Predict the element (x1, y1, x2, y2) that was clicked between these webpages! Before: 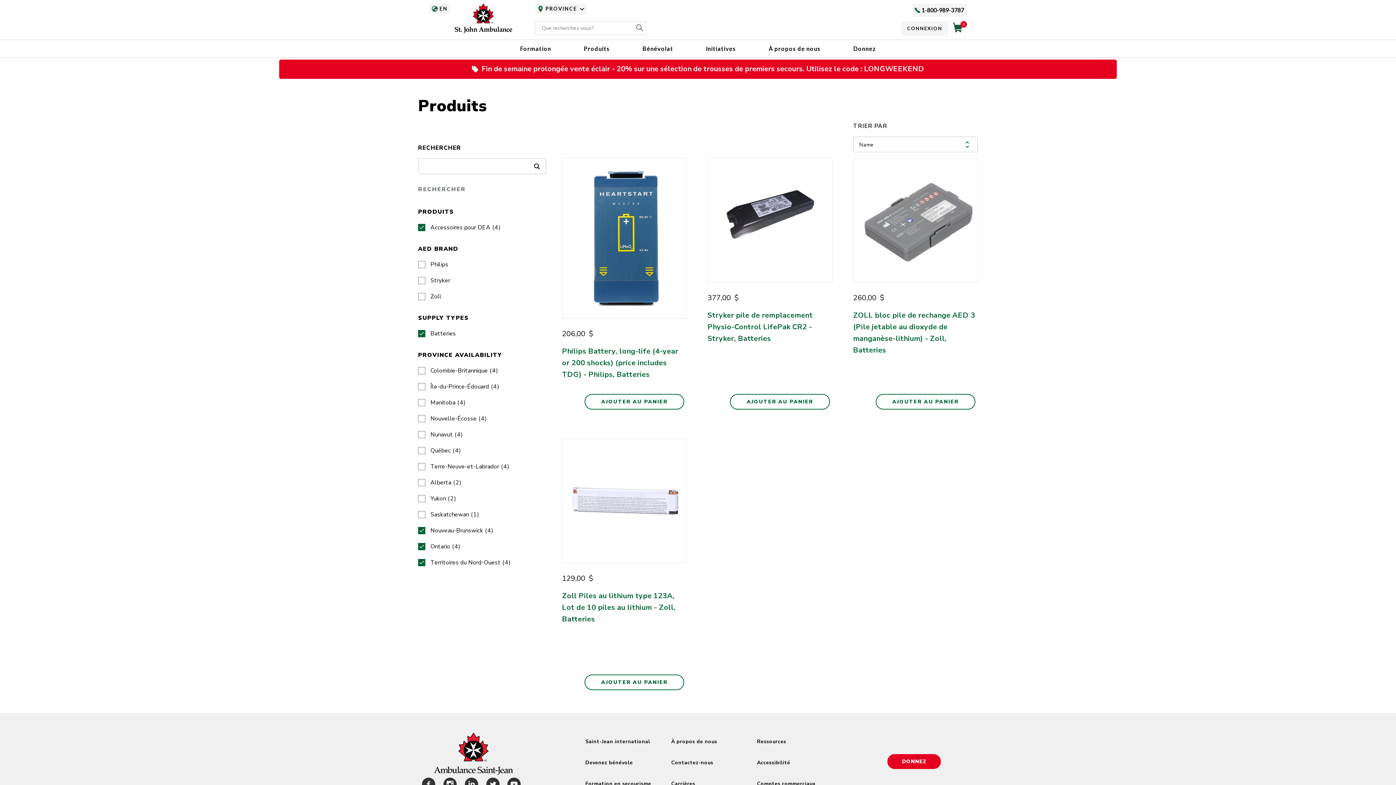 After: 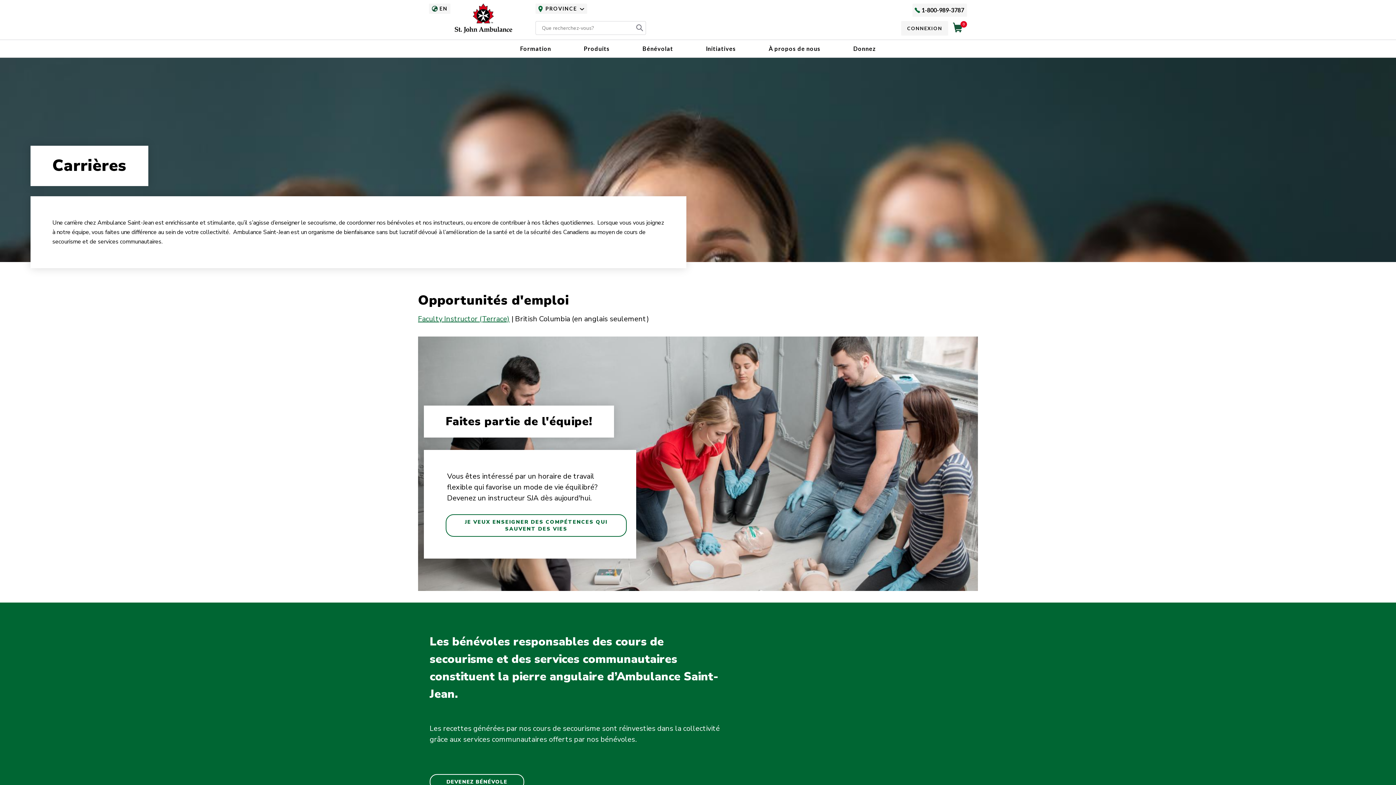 Action: bbox: (671, 780, 695, 787) label: Carrières